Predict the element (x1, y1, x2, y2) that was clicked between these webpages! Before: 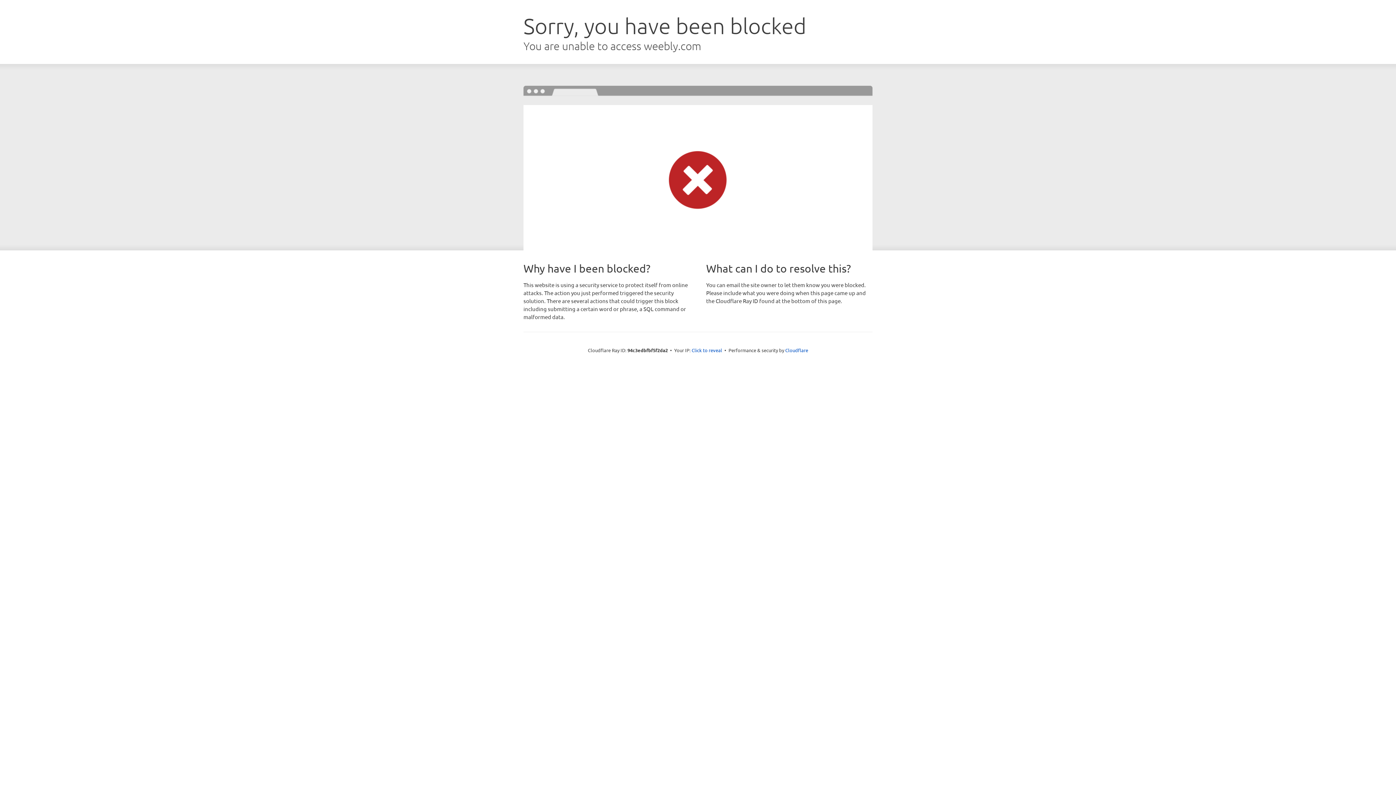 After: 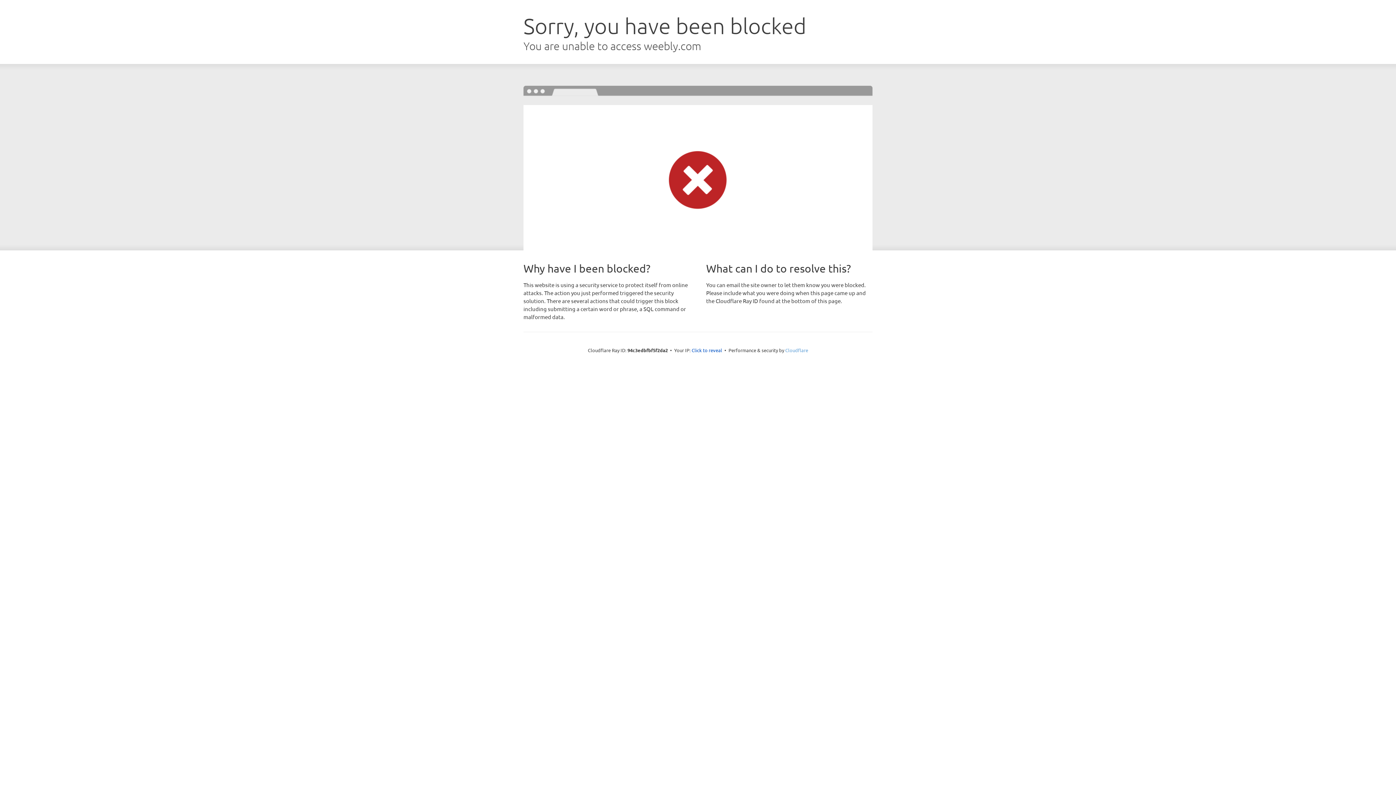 Action: label: Cloudflare bbox: (785, 347, 808, 353)